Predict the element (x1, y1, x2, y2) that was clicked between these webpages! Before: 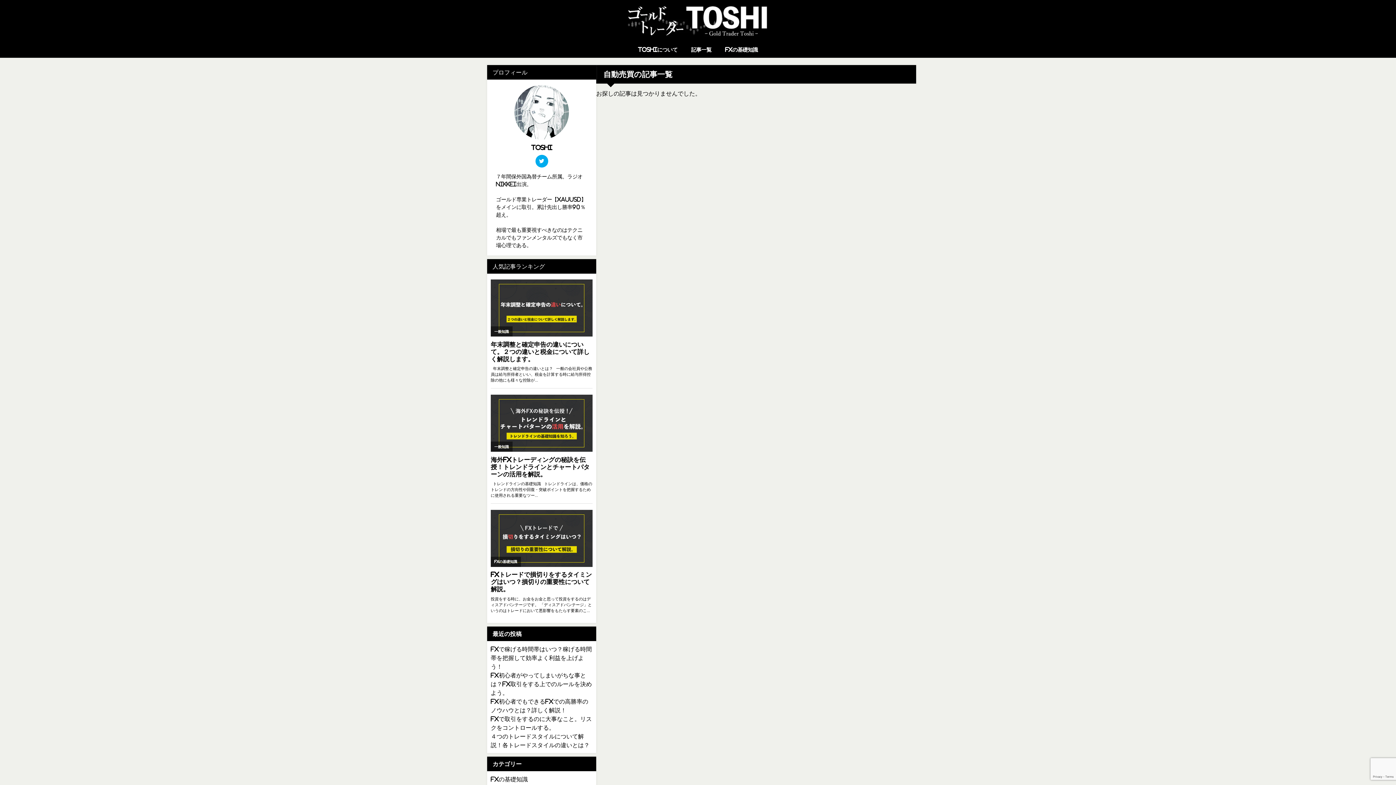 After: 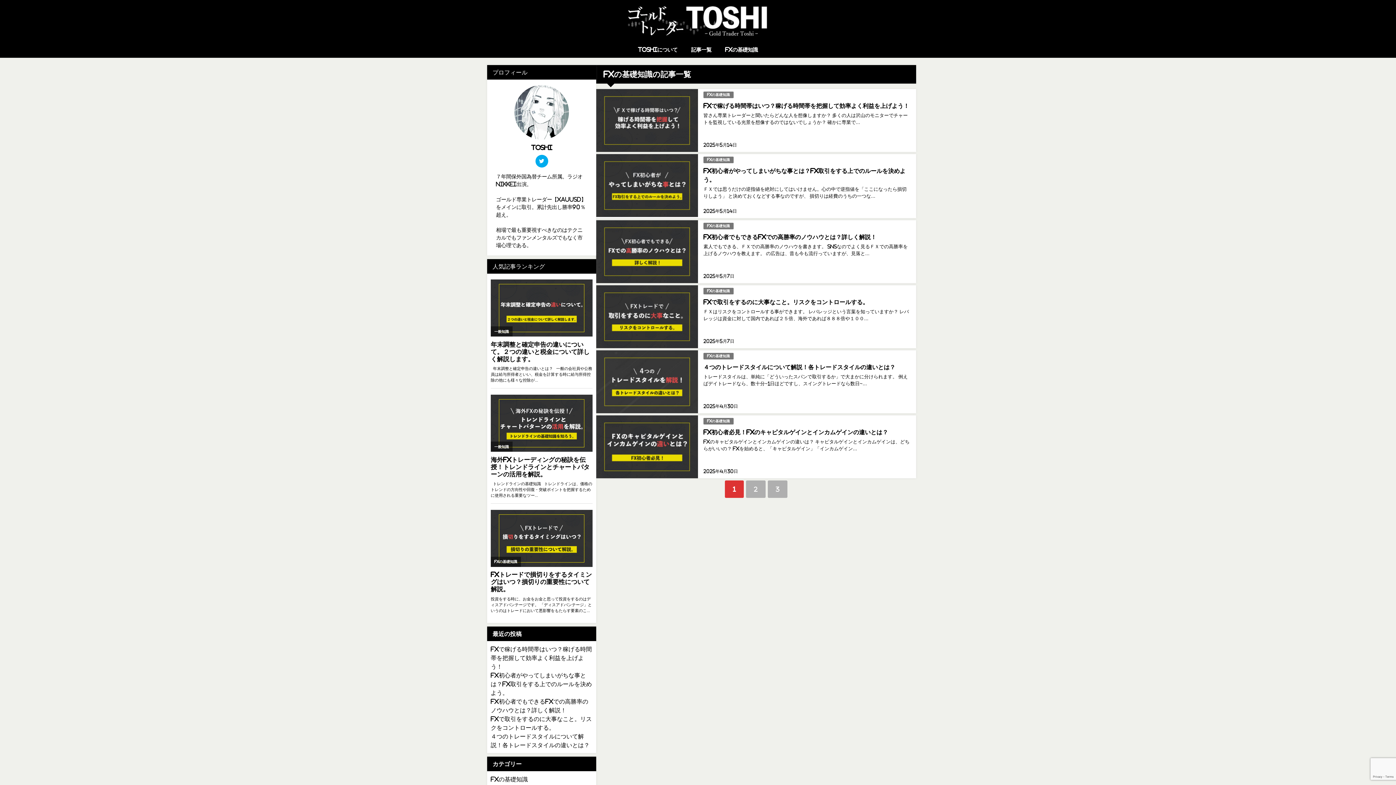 Action: bbox: (490, 776, 528, 782) label: FXの基礎知識